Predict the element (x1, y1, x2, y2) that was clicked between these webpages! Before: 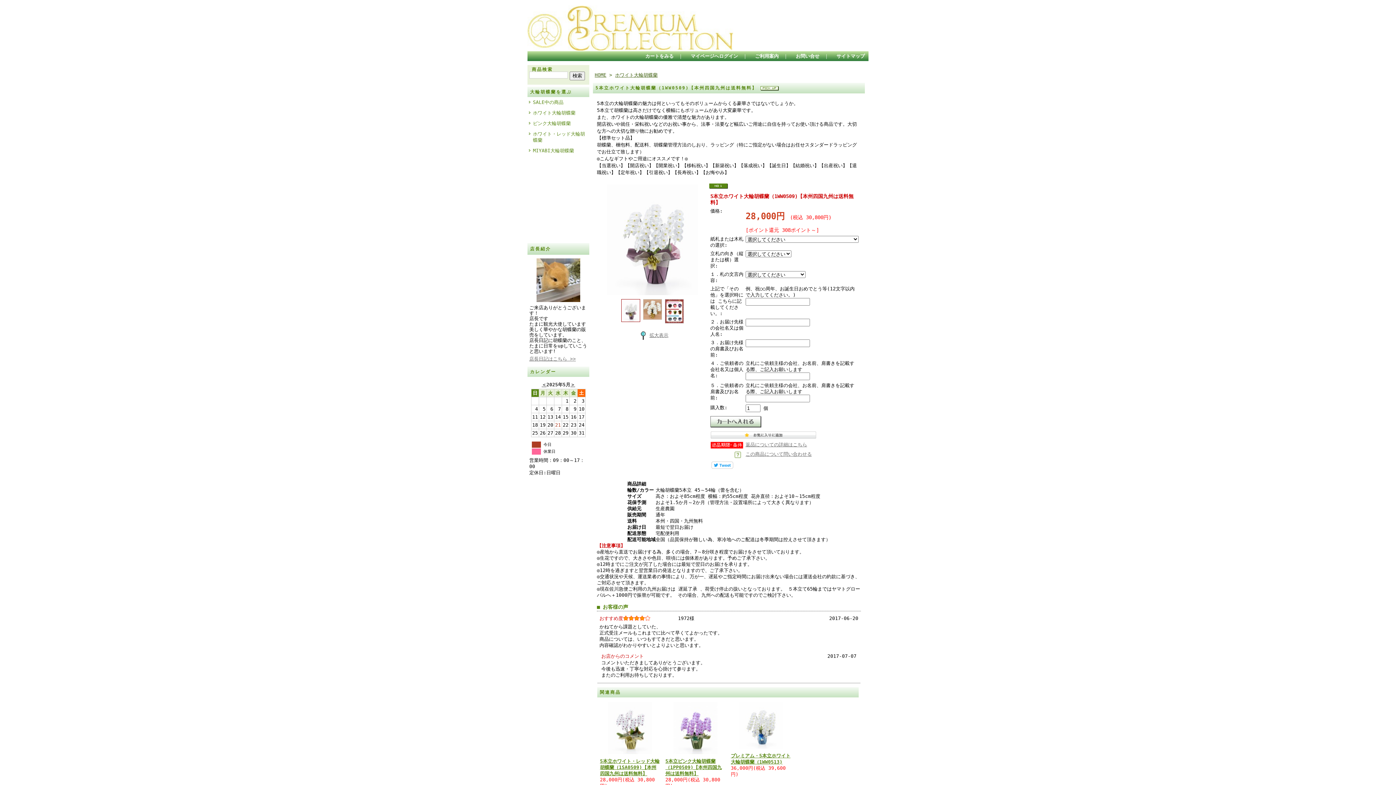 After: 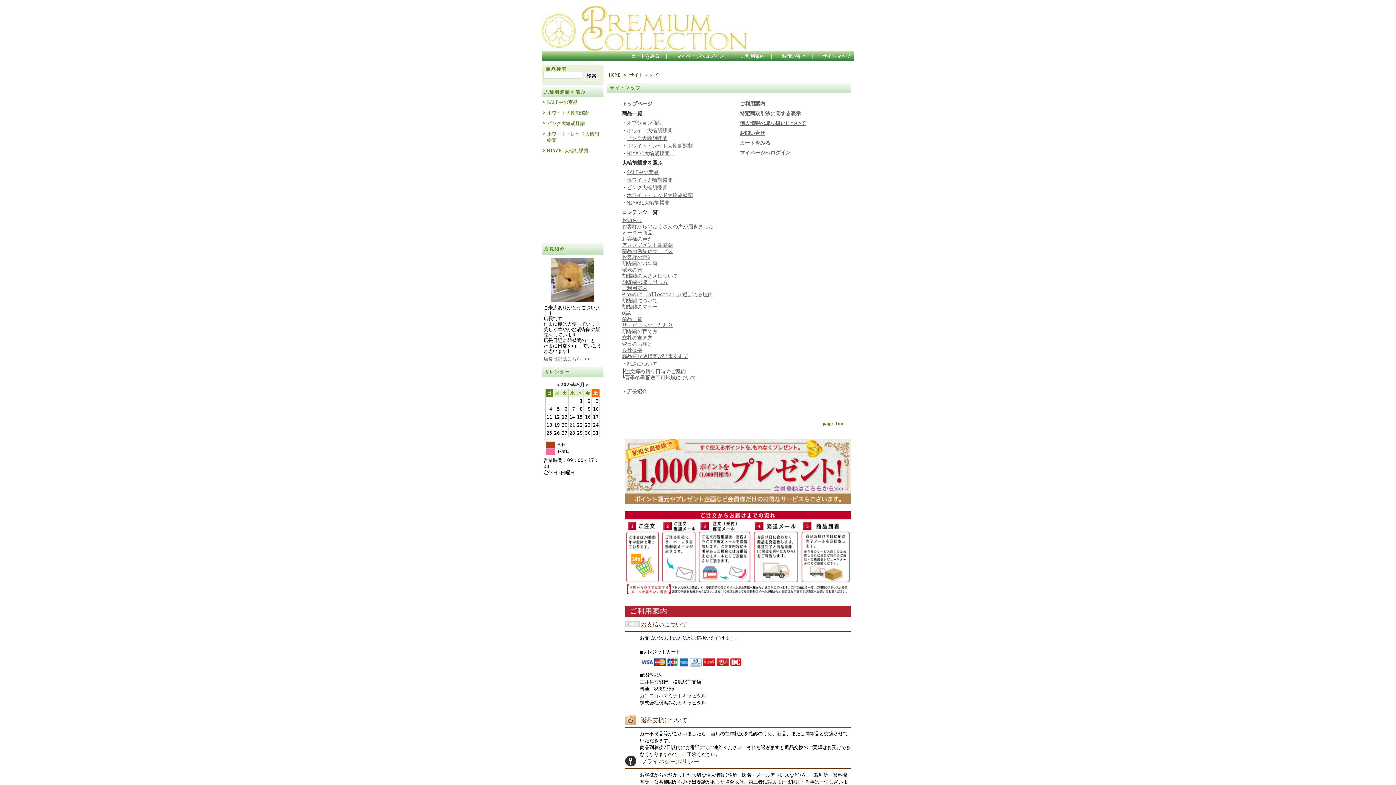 Action: label: サイトマップ bbox: (834, 49, 866, 62)